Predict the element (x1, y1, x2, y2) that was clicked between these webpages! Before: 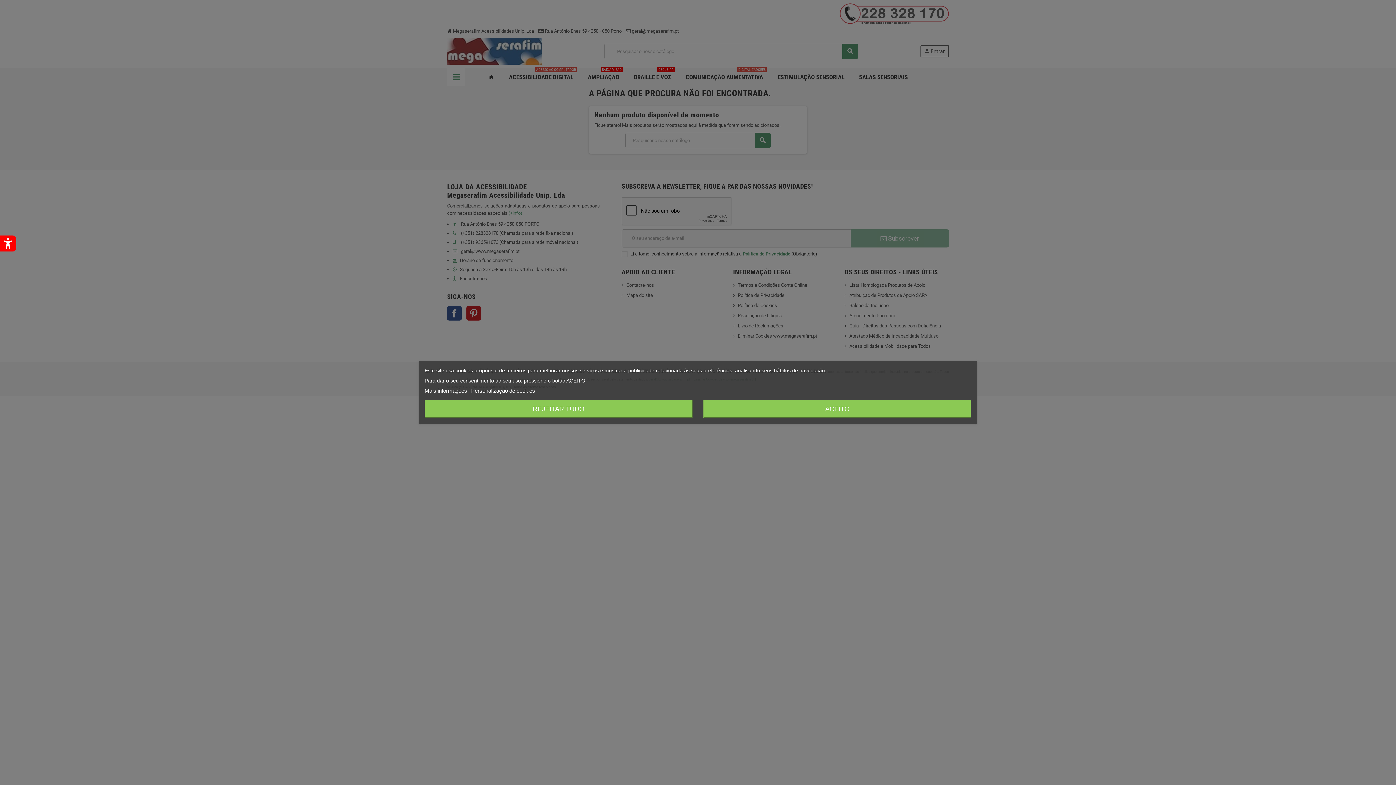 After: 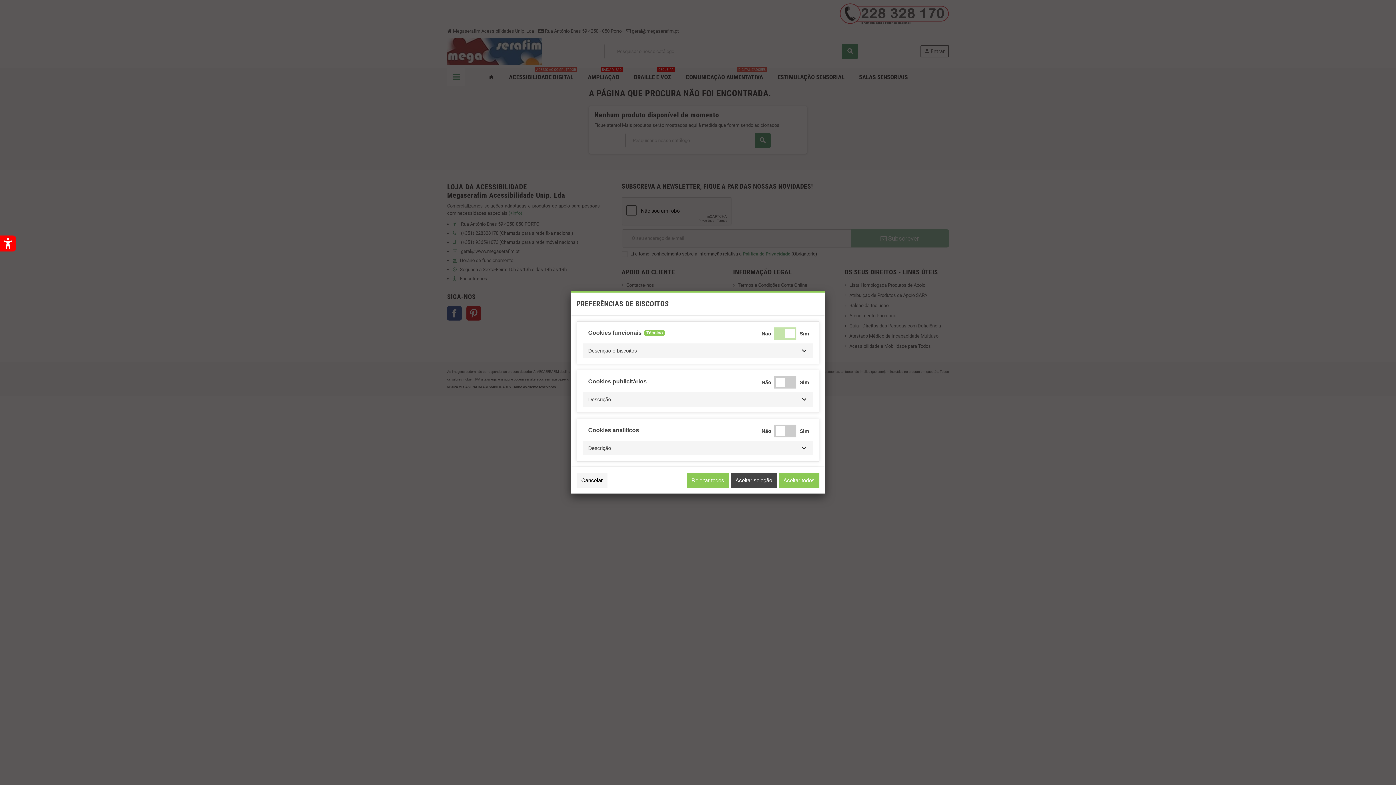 Action: bbox: (471, 387, 535, 394) label: Personalização de cookies